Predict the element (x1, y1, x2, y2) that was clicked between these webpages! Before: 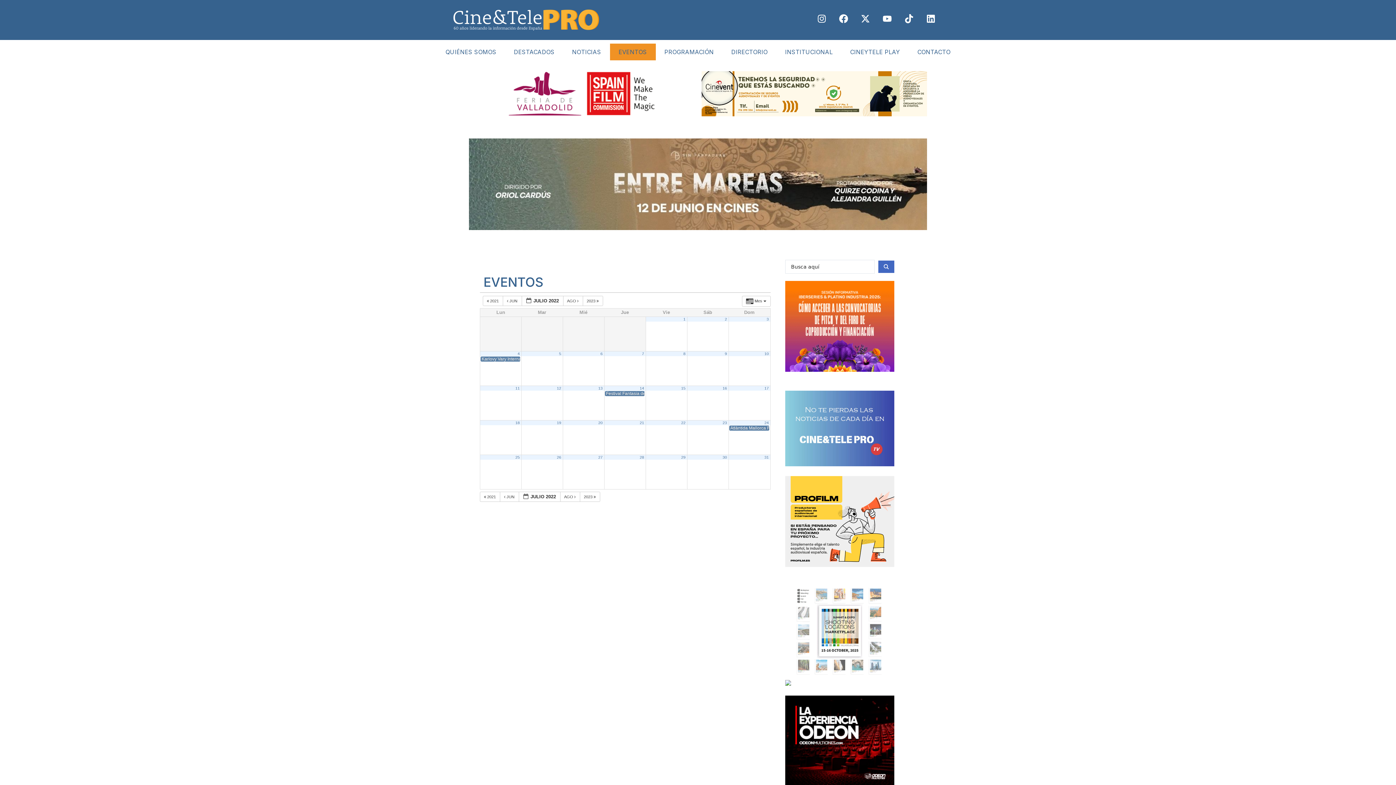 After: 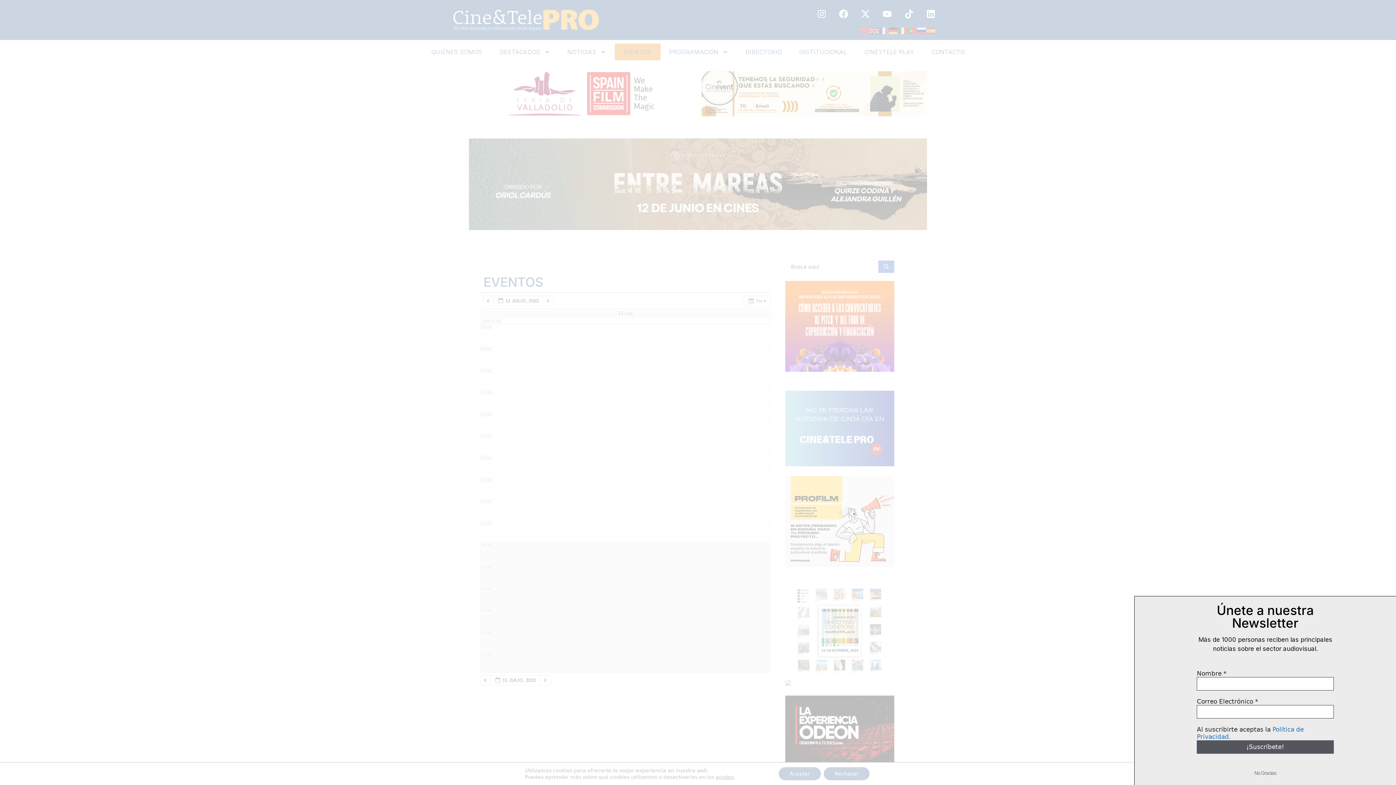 Action: bbox: (515, 386, 519, 390) label: 11